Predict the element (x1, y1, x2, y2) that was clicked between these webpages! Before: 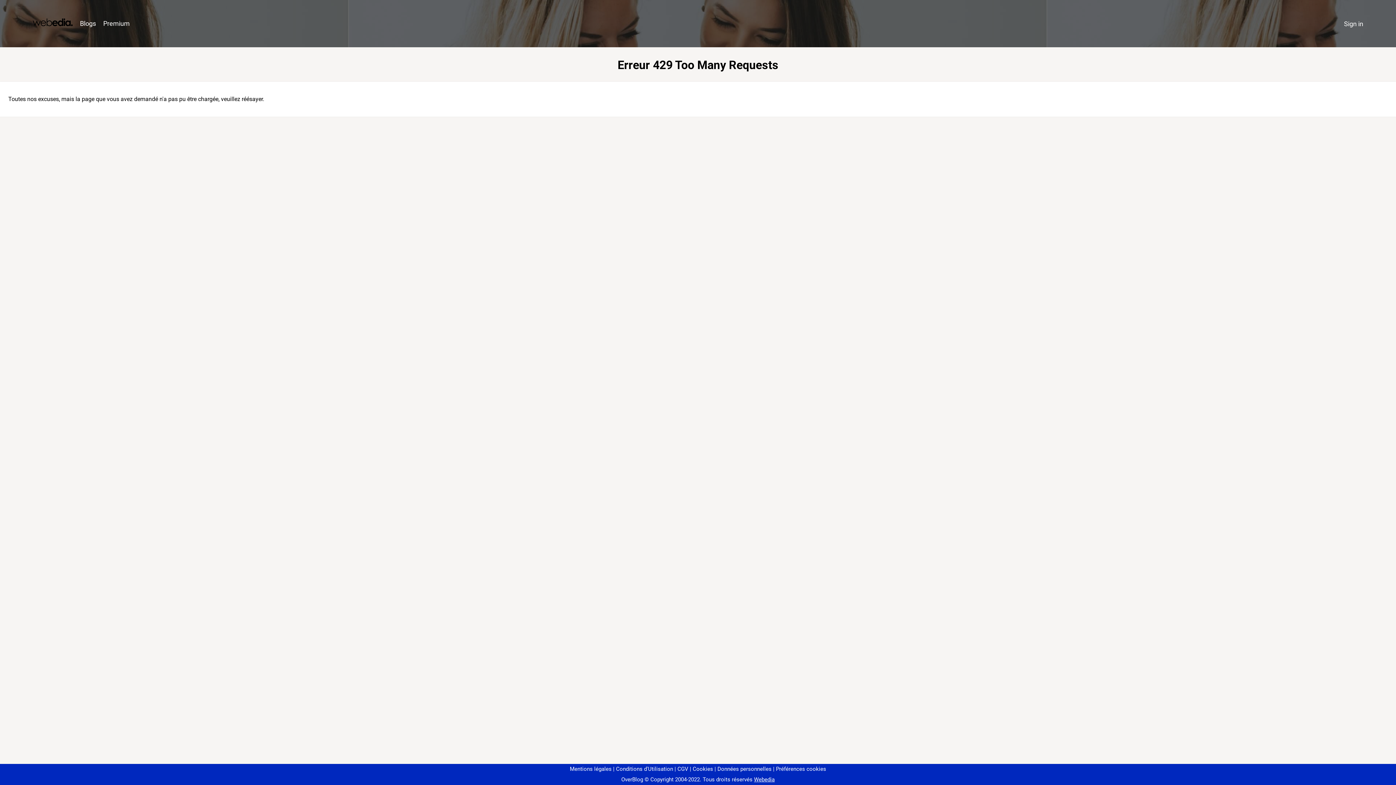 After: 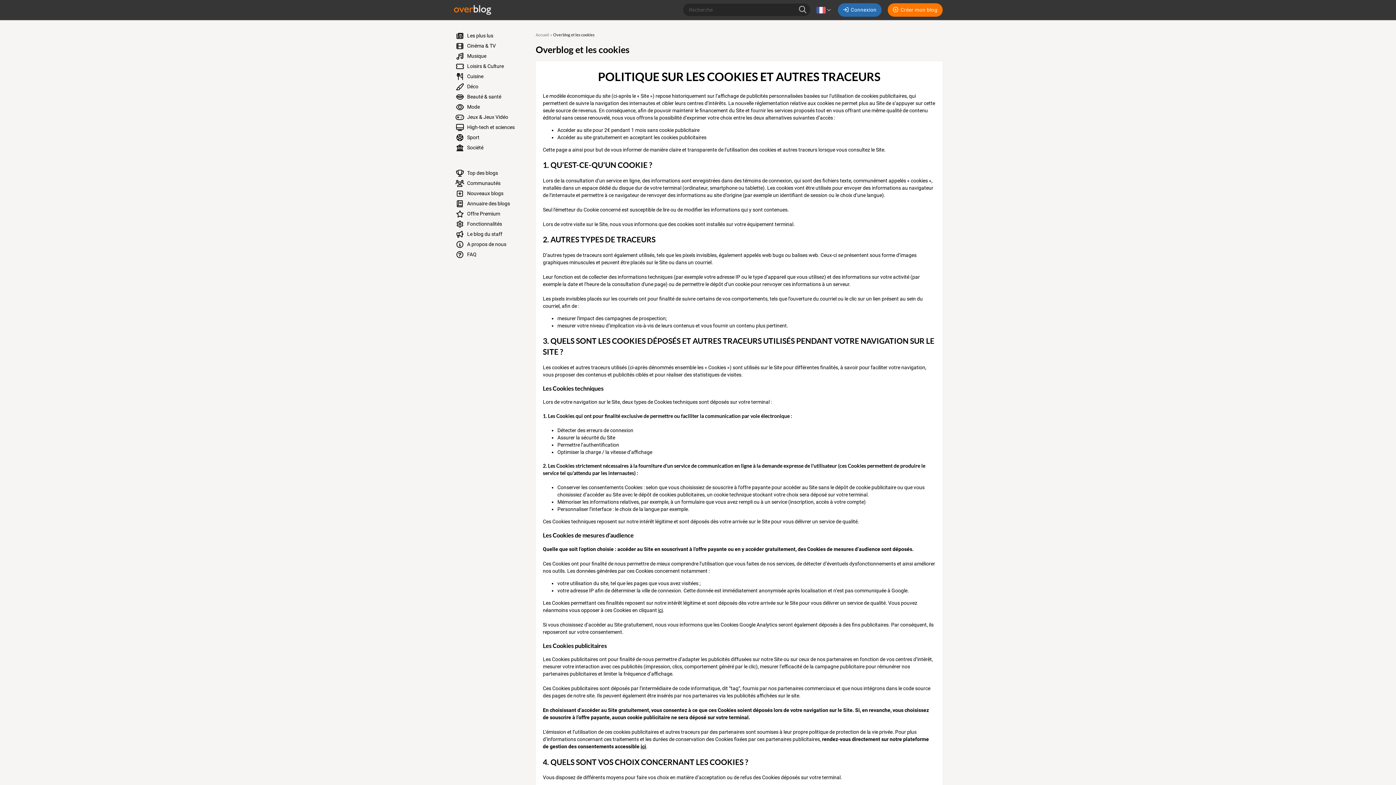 Action: label: Cookies bbox: (690, 766, 713, 772)